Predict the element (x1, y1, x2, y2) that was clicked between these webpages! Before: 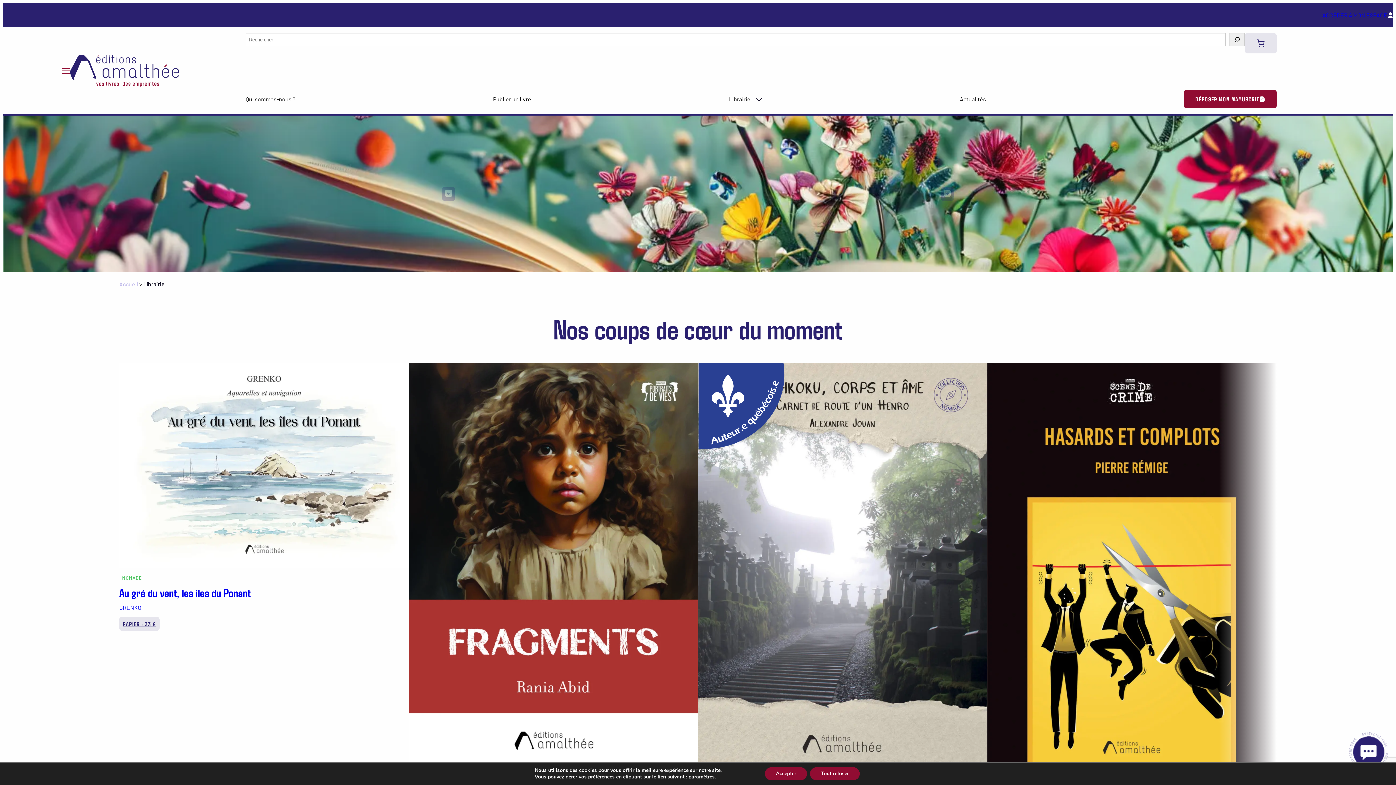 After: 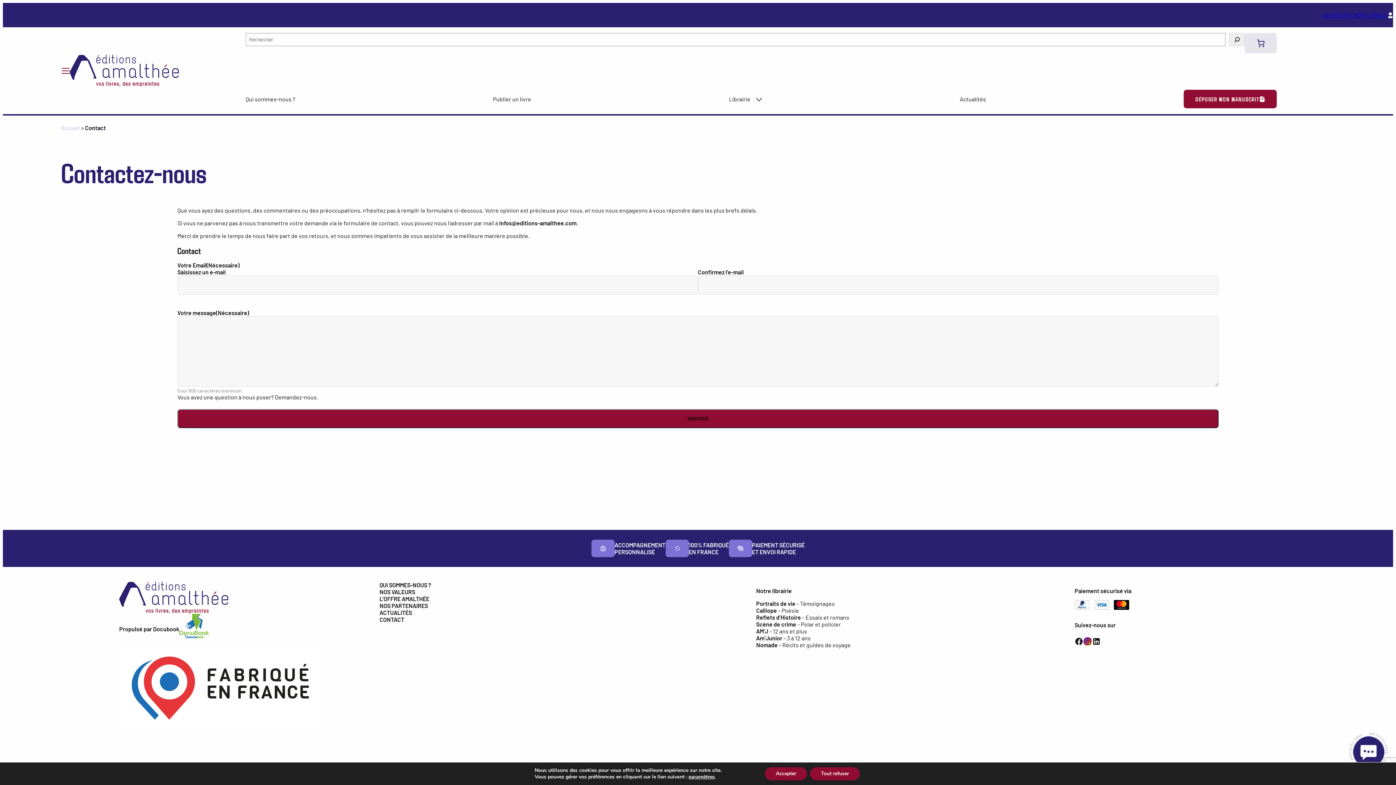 Action: bbox: (1341, 725, 1396, 779)